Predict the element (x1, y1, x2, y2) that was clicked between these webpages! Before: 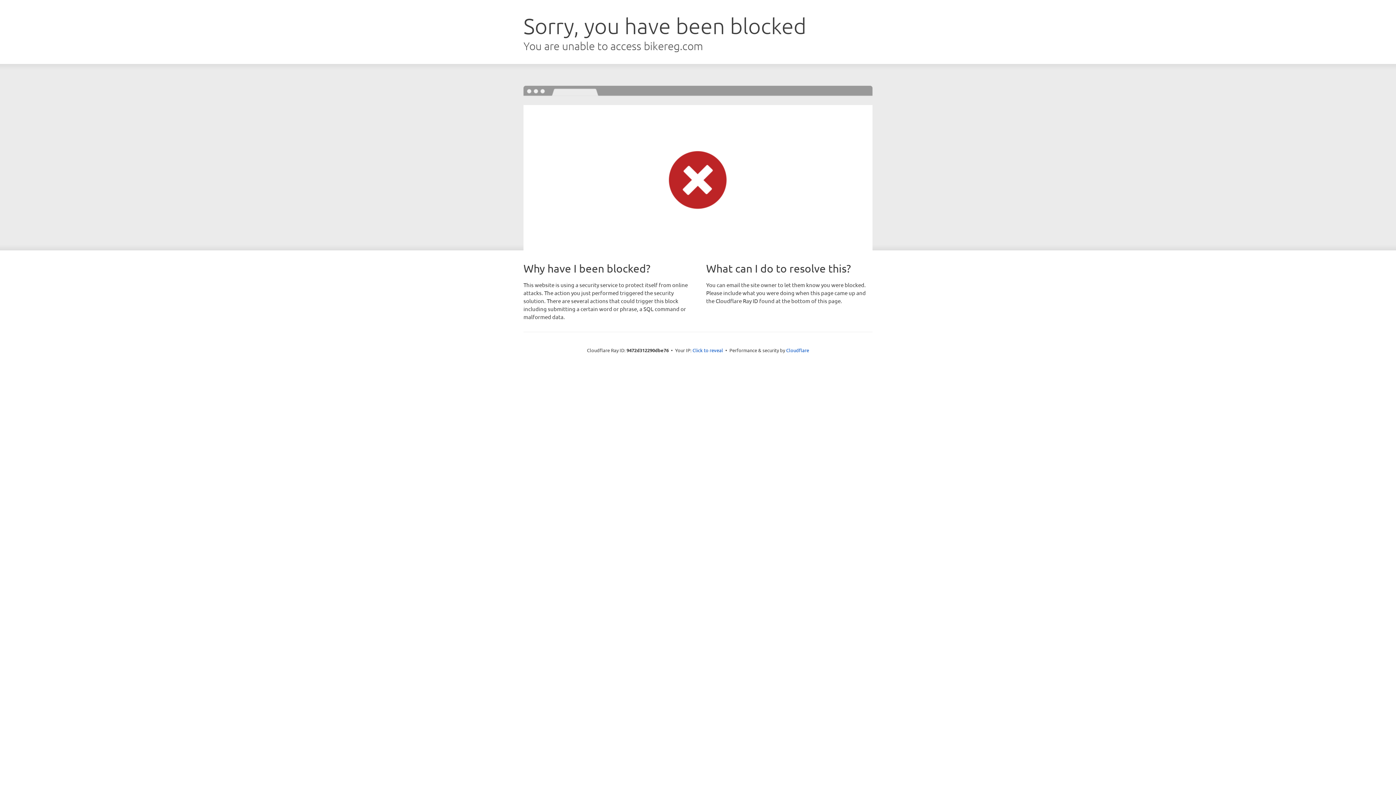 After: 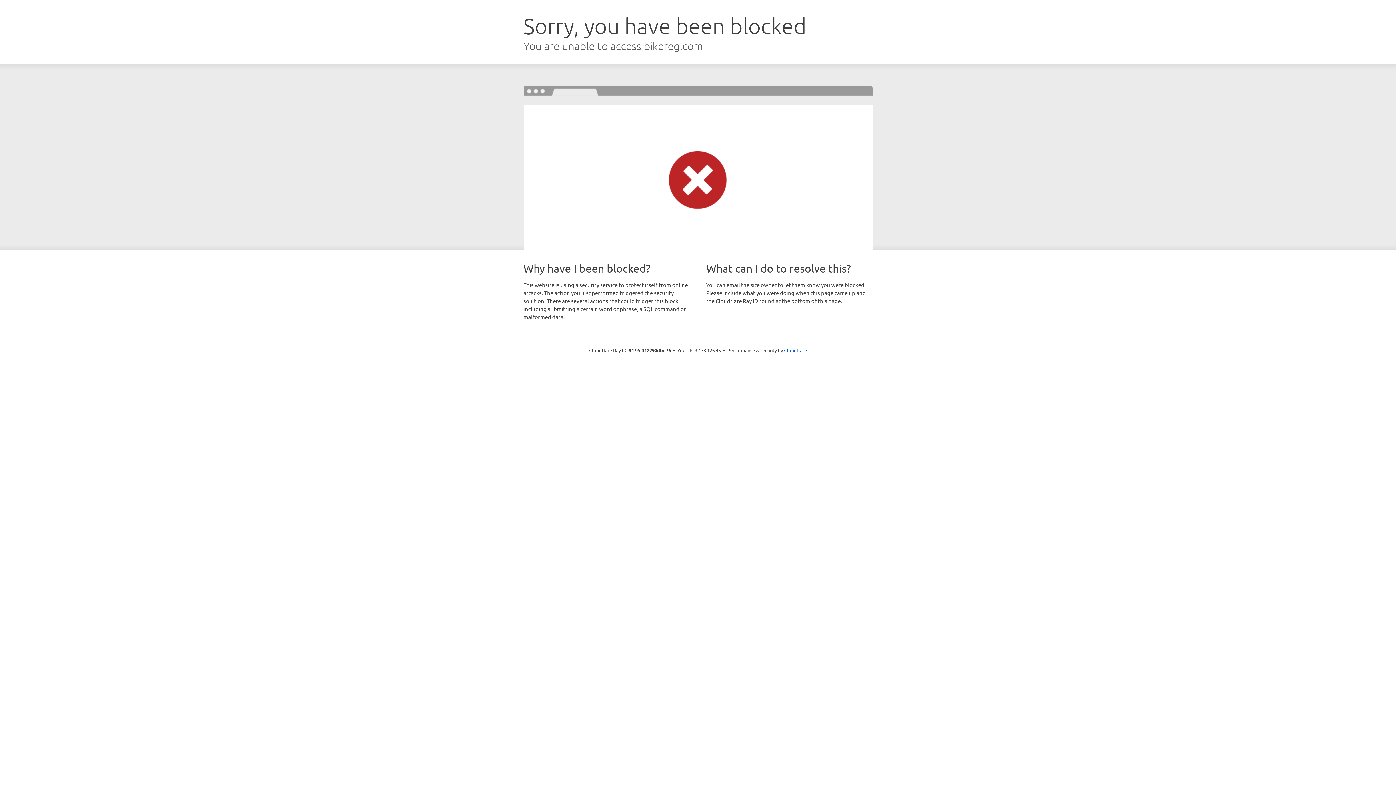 Action: label: Click to reveal bbox: (692, 346, 723, 353)